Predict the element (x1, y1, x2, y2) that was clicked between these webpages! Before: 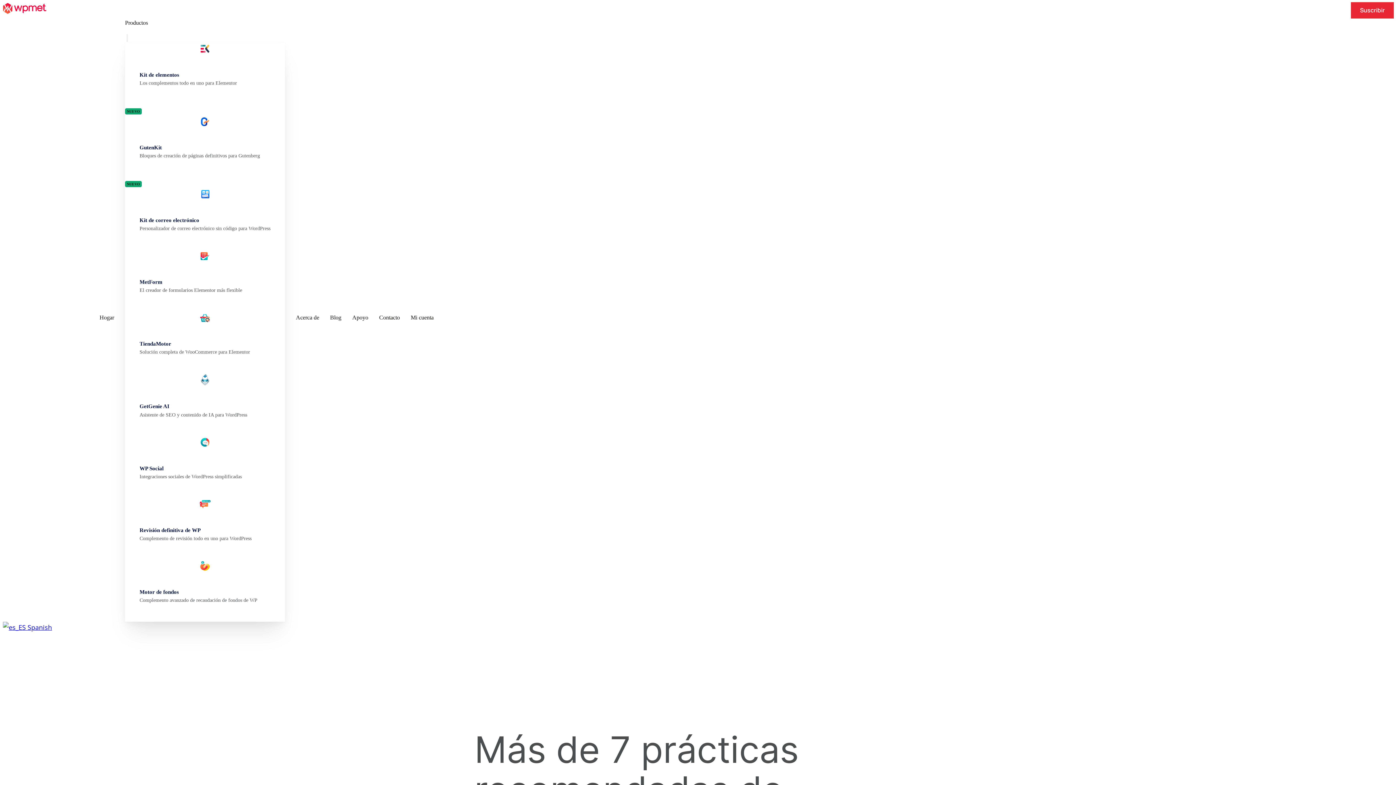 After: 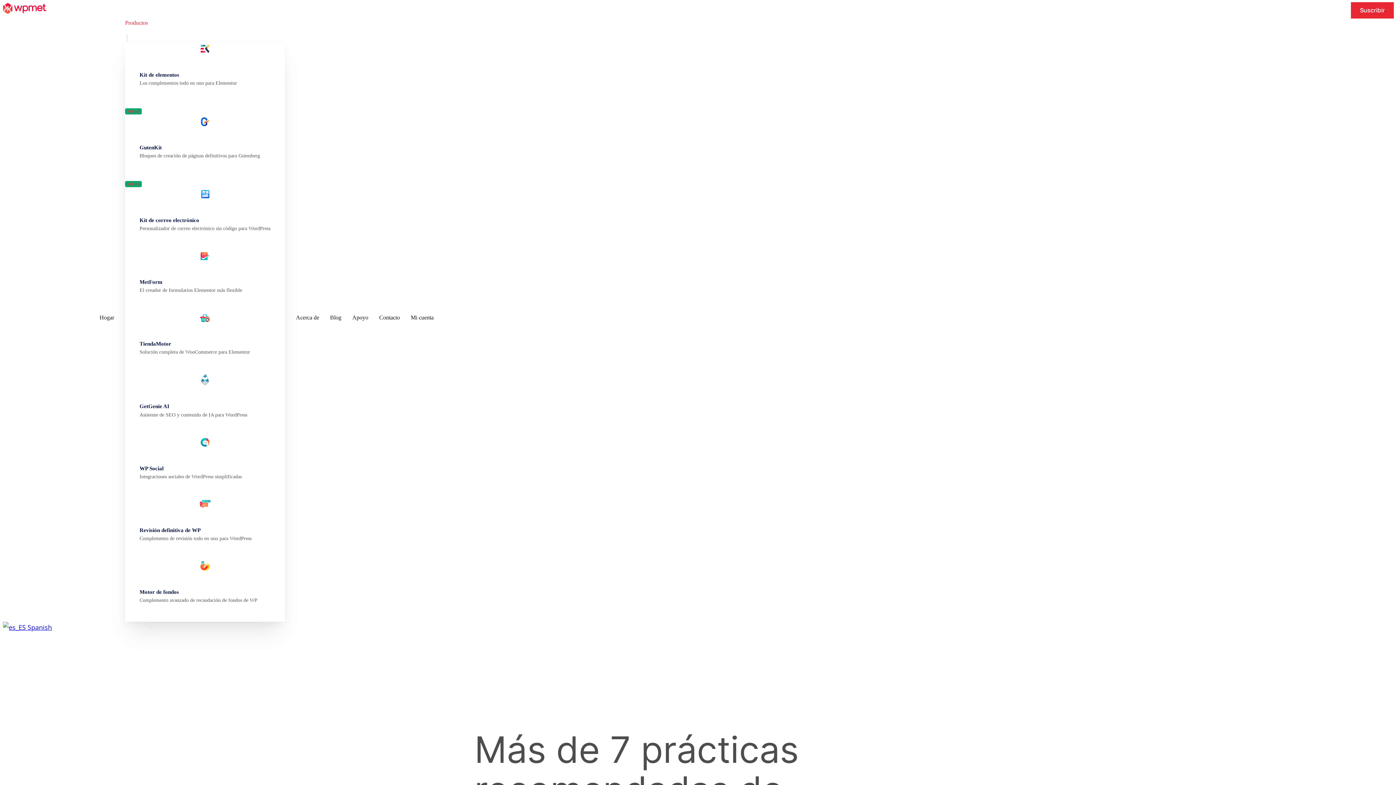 Action: bbox: (200, 188, 209, 199) label: imagen de gkit